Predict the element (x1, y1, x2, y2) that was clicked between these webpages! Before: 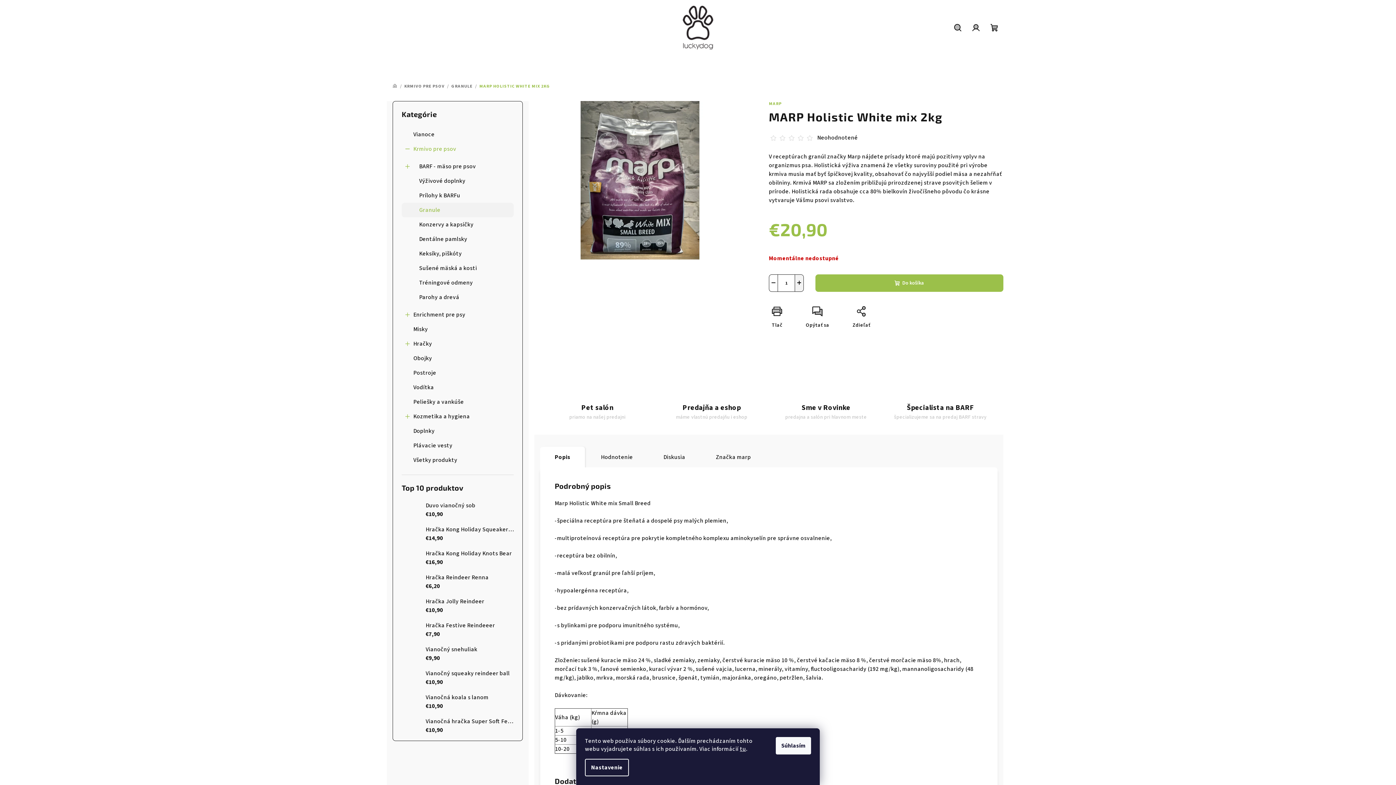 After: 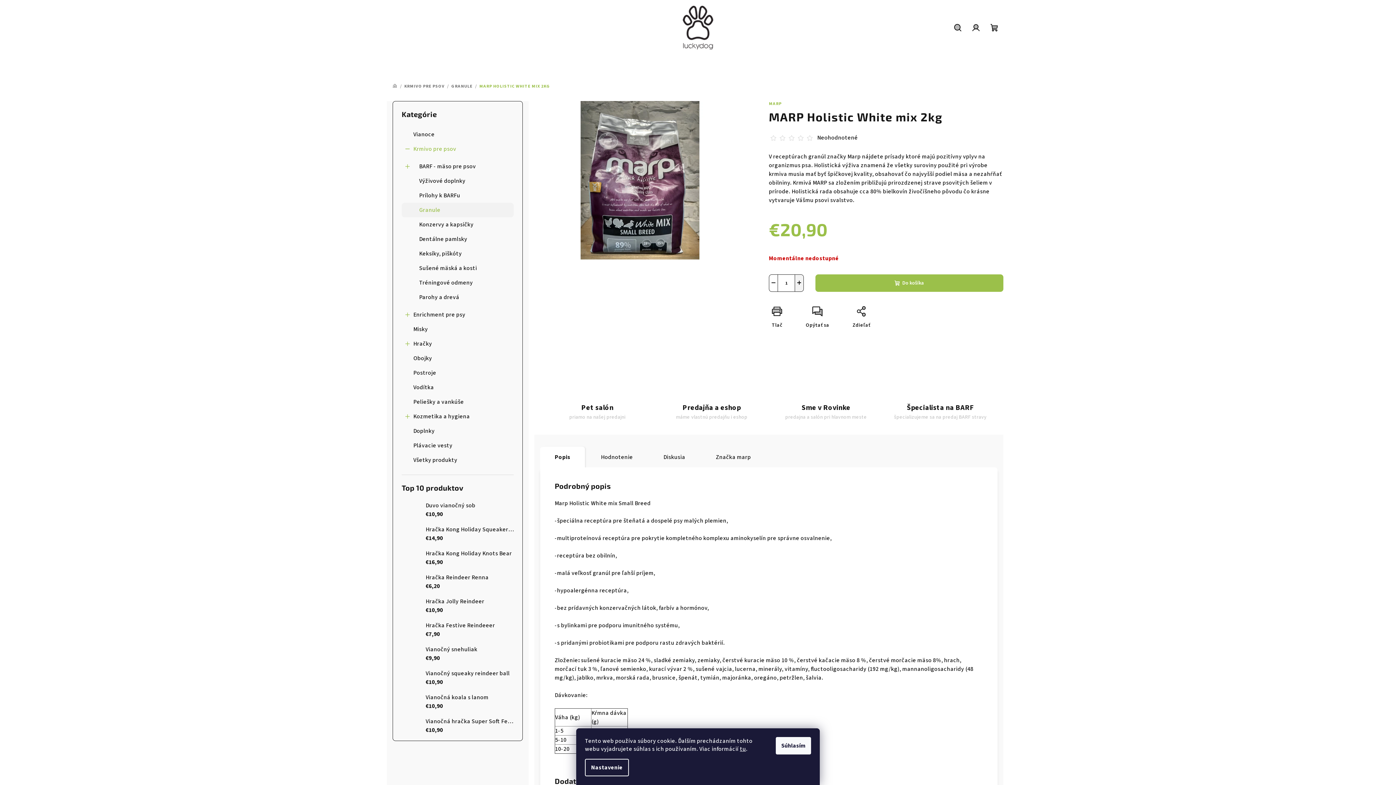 Action: bbox: (780, 135, 785, 140)